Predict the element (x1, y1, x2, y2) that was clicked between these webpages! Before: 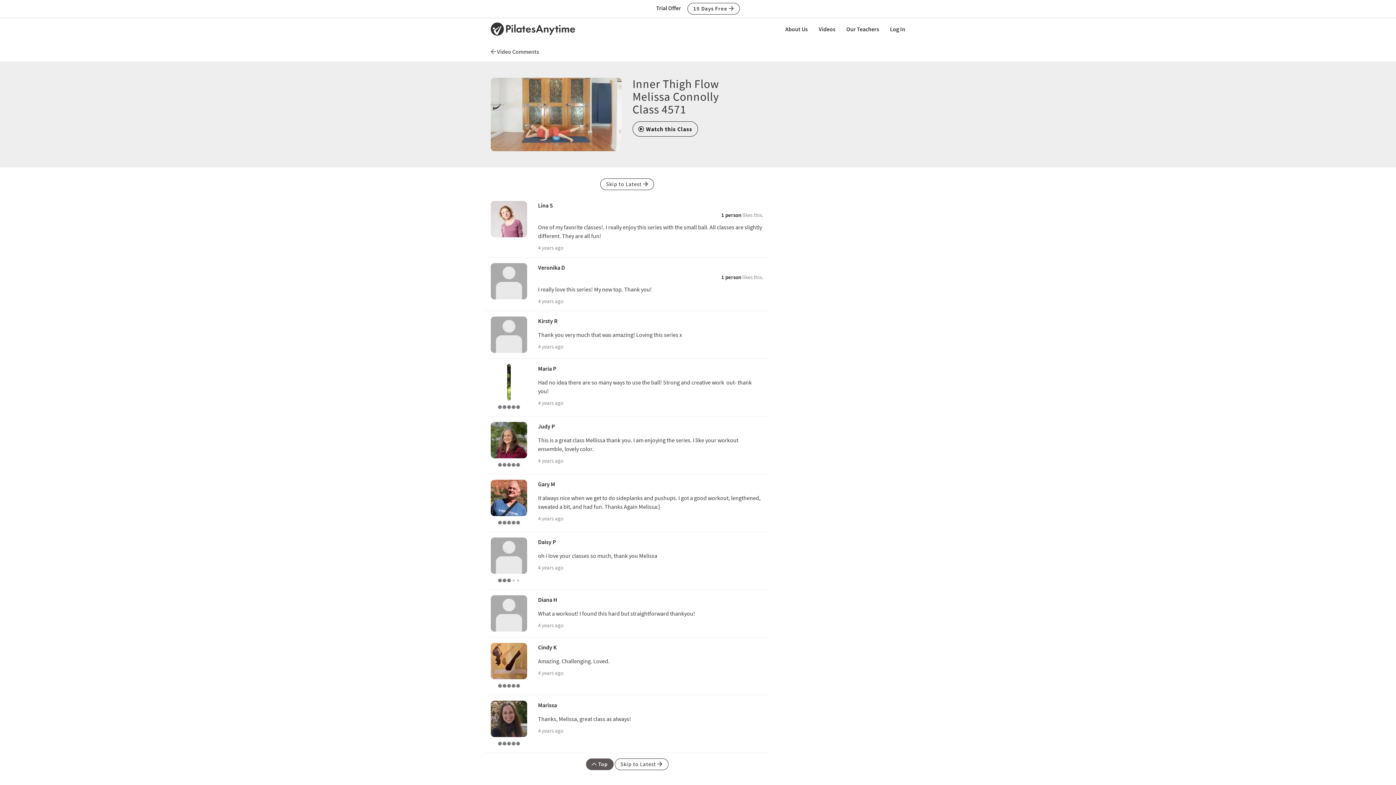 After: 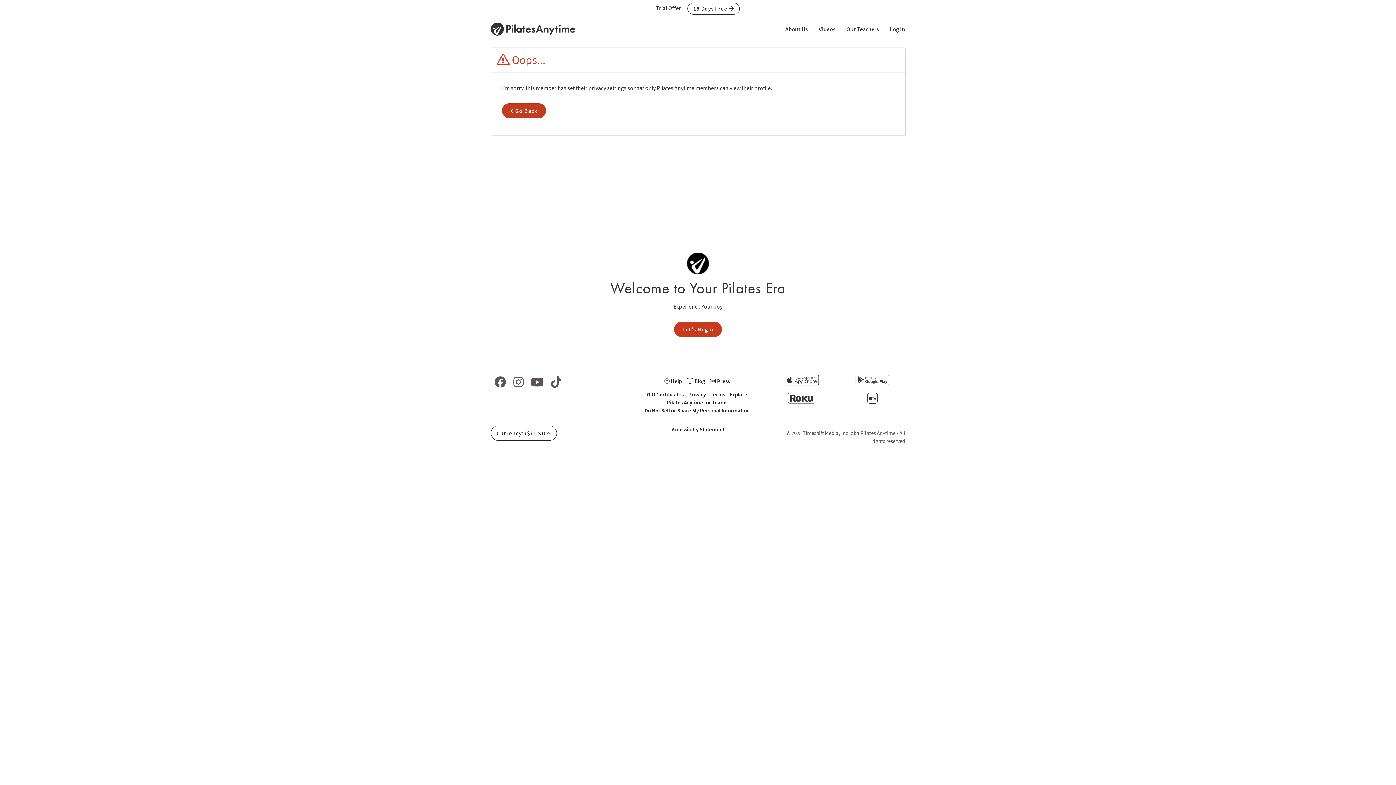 Action: bbox: (498, 681, 519, 689)